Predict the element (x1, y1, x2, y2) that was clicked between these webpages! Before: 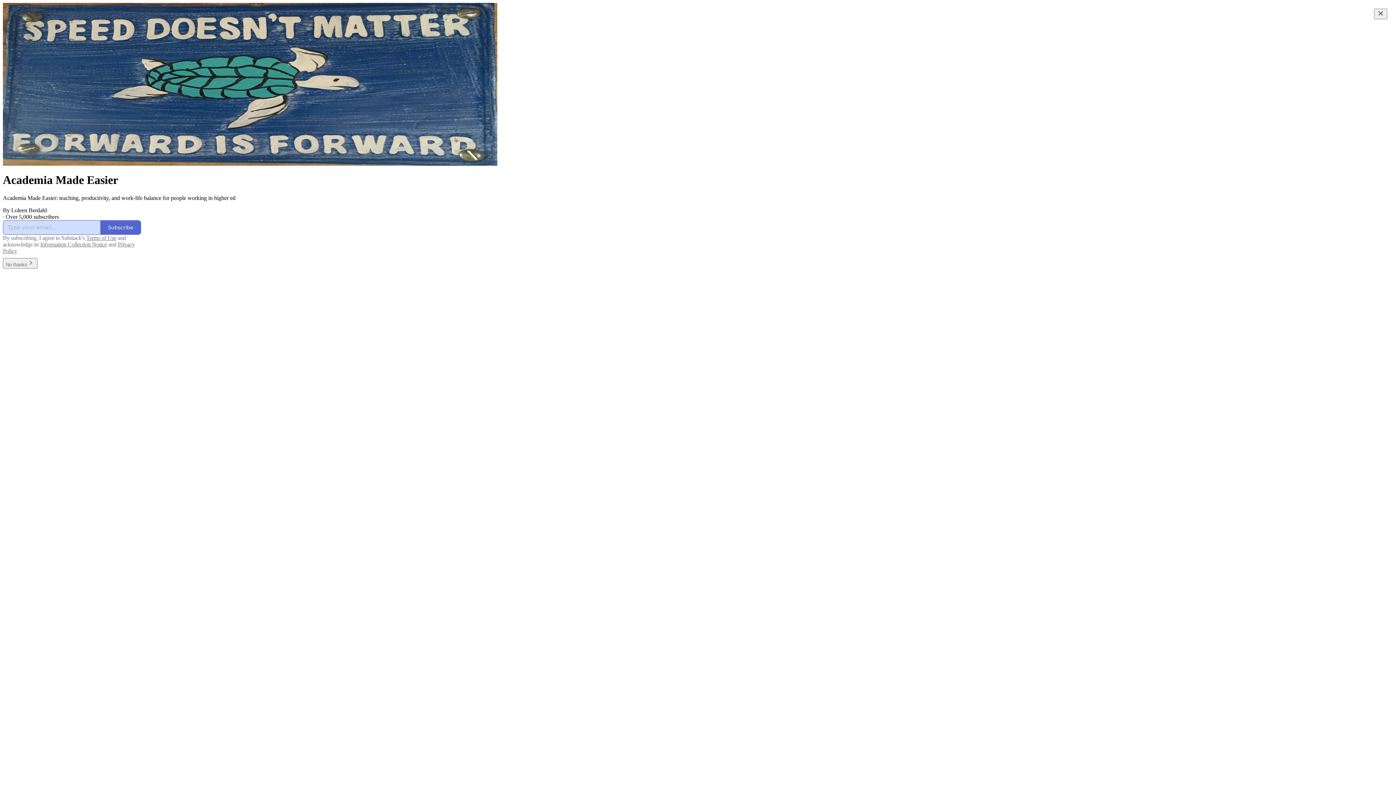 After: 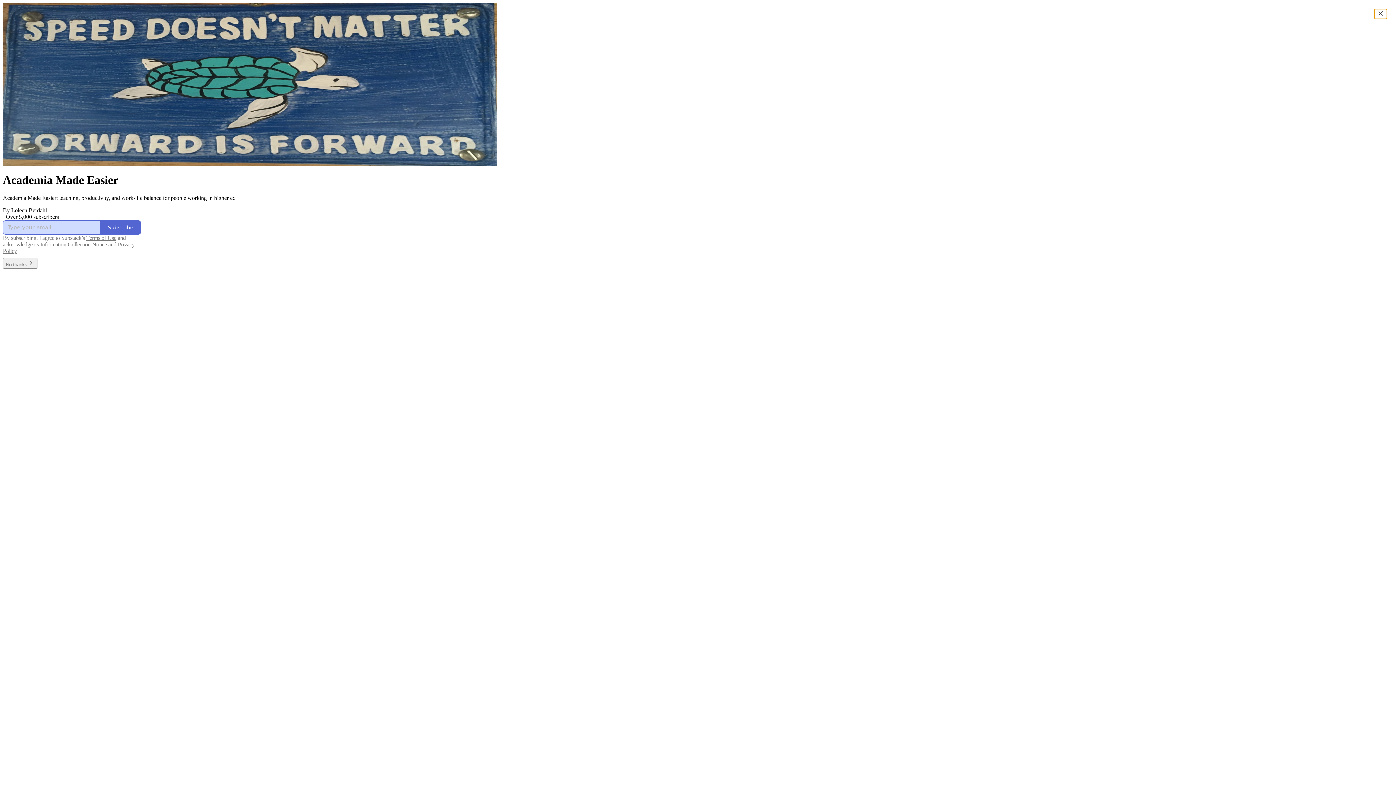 Action: bbox: (1374, 8, 1387, 19) label: Close